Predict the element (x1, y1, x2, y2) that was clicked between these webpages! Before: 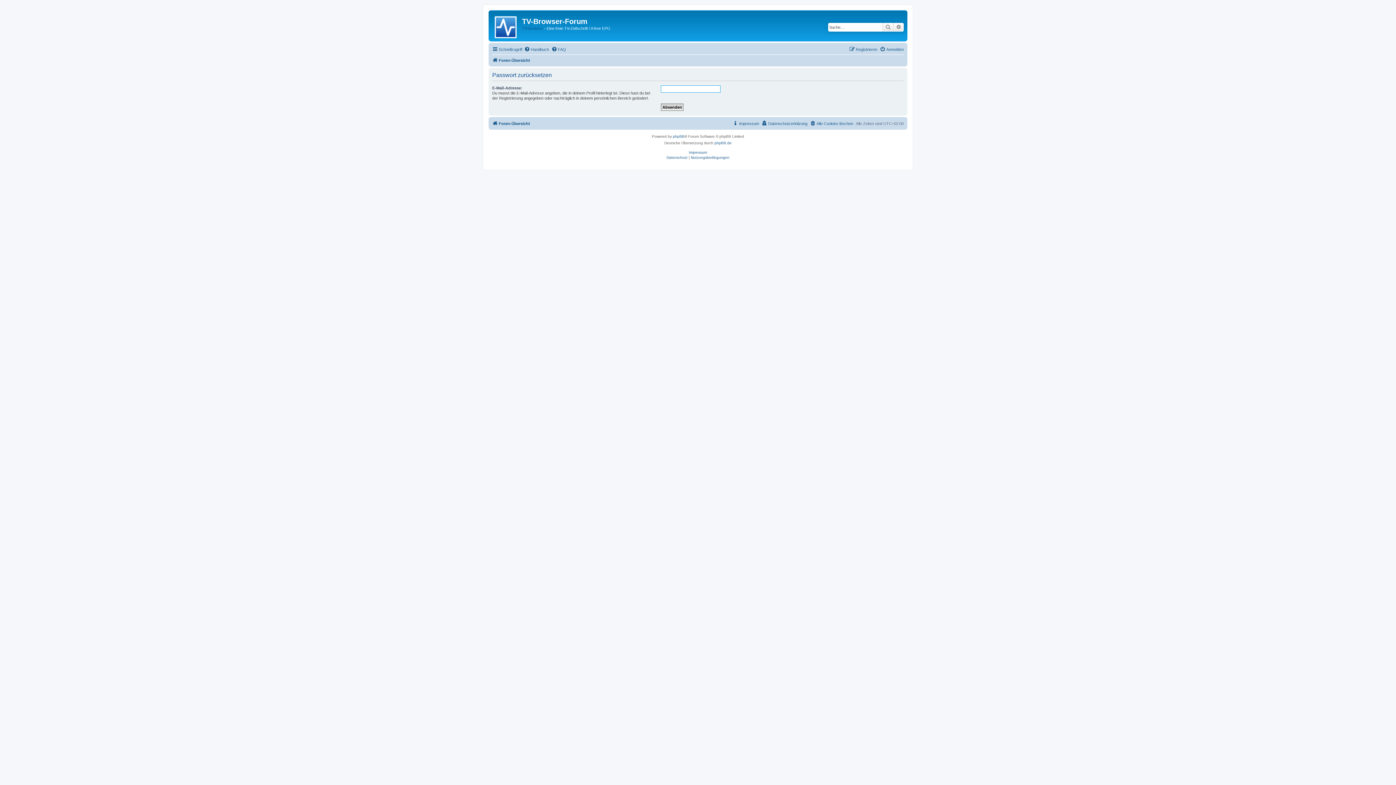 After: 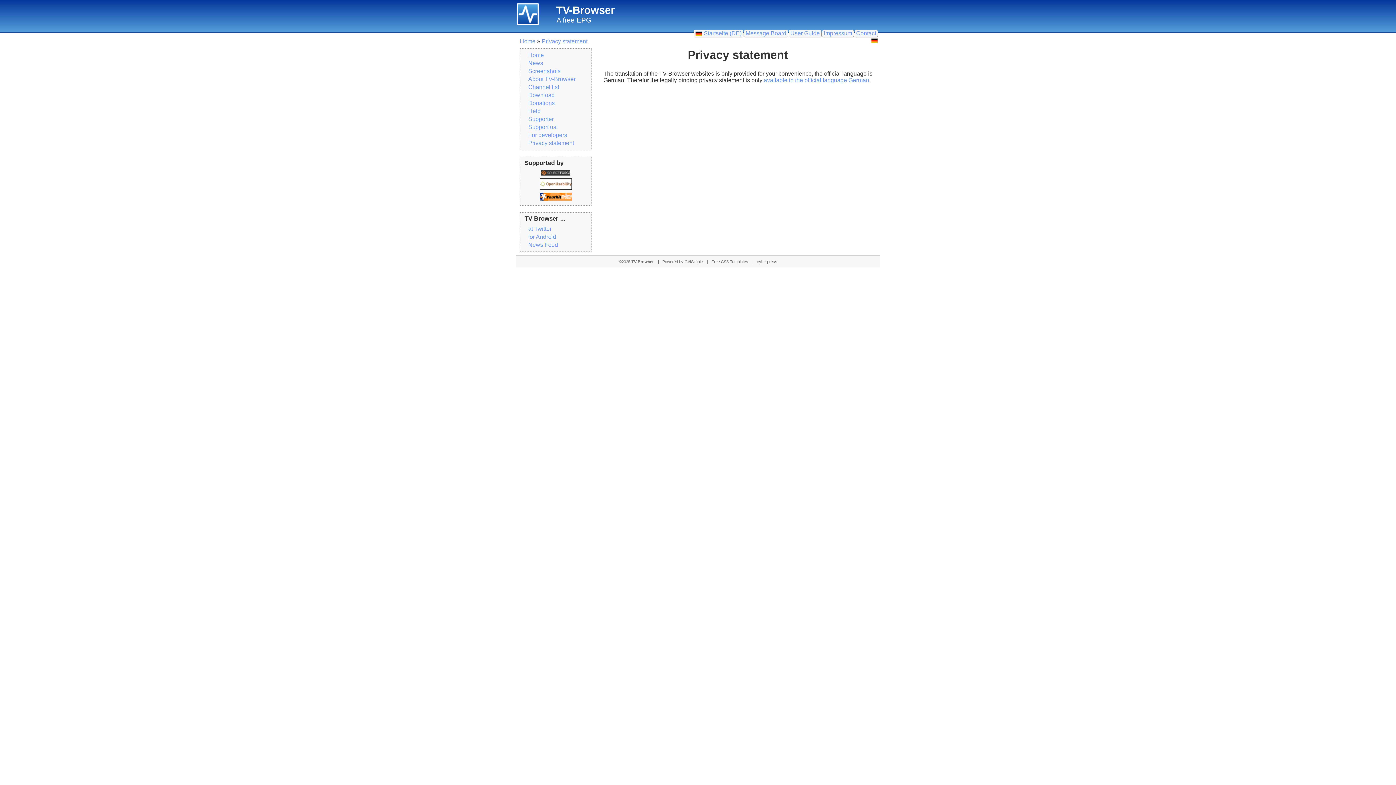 Action: label: Datenschutzerklärung bbox: (761, 119, 807, 128)